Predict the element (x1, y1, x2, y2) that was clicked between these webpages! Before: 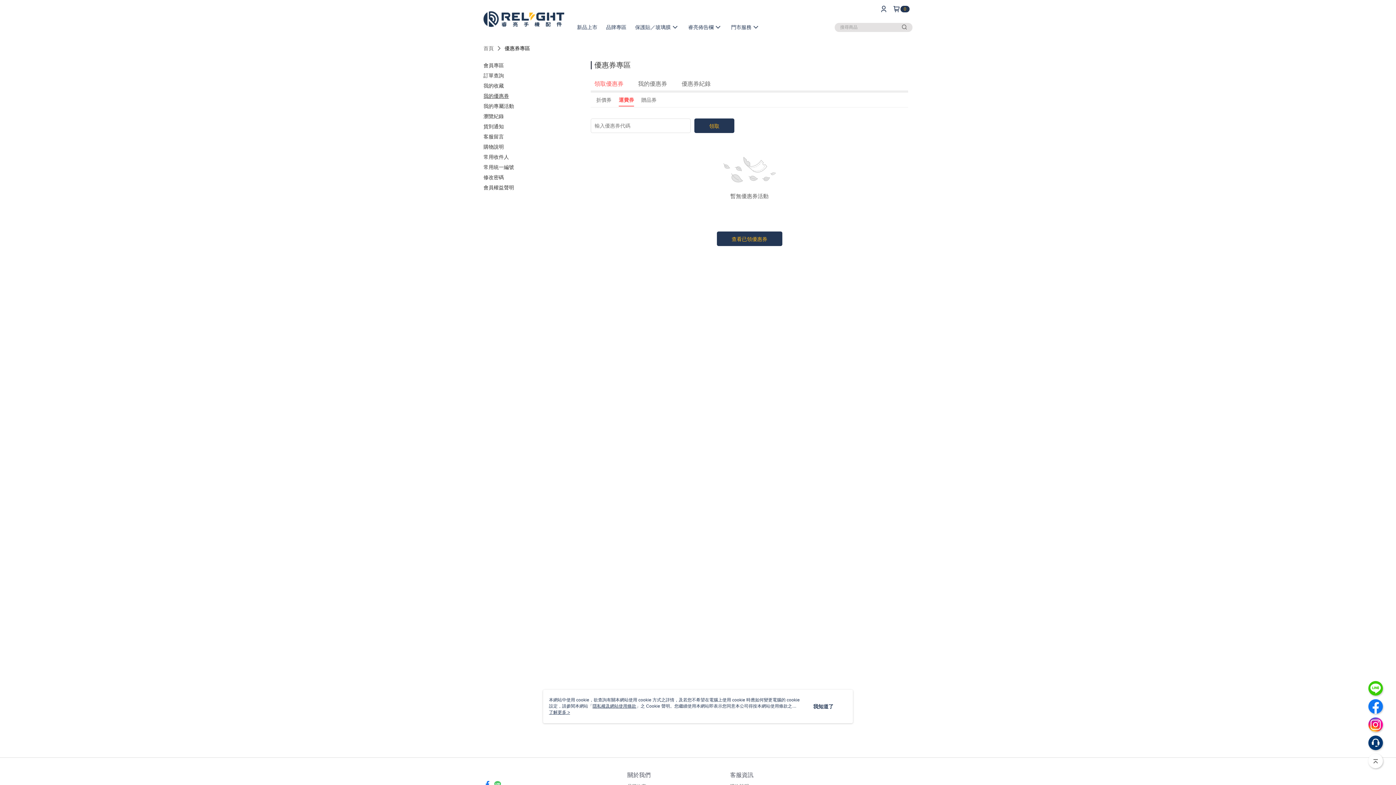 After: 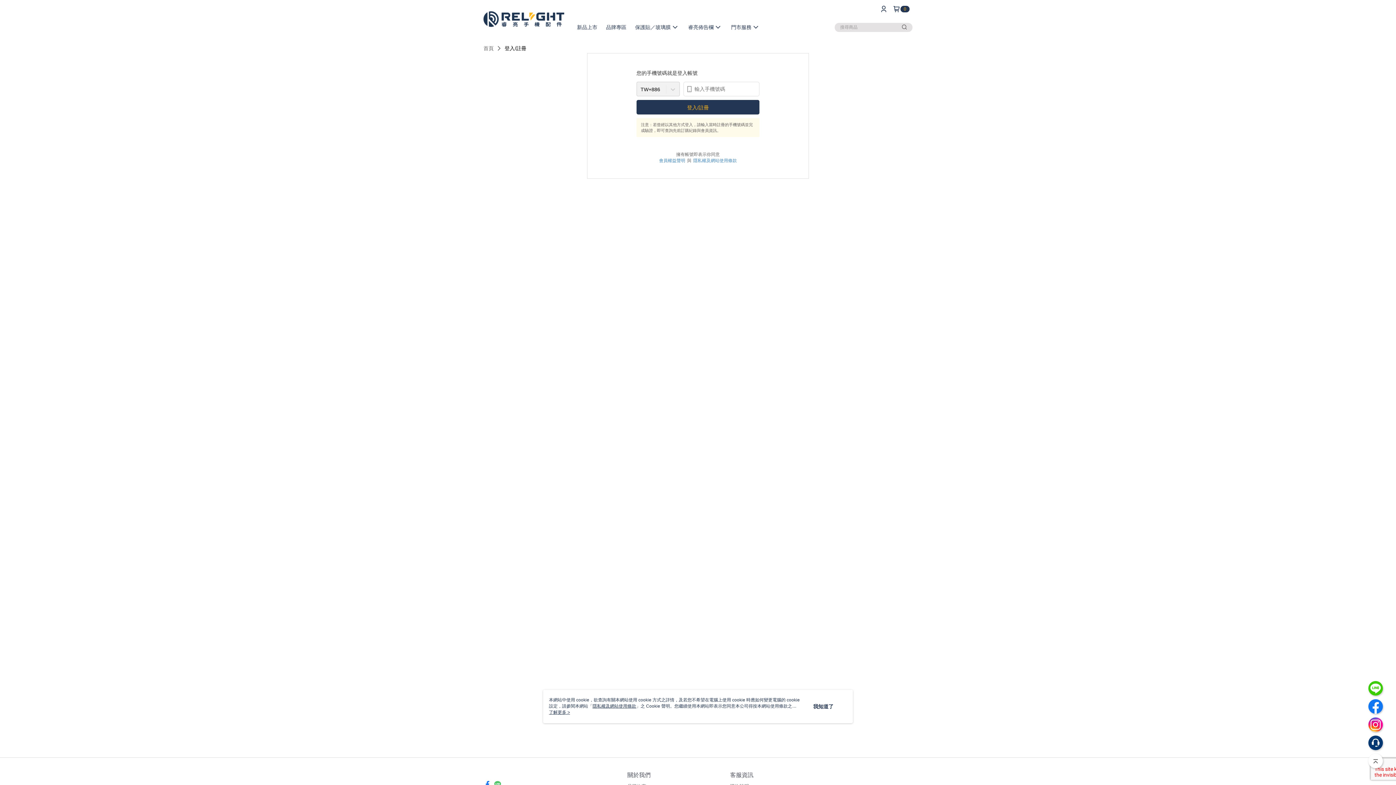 Action: bbox: (483, 93, 509, 98) label: 我的優惠券